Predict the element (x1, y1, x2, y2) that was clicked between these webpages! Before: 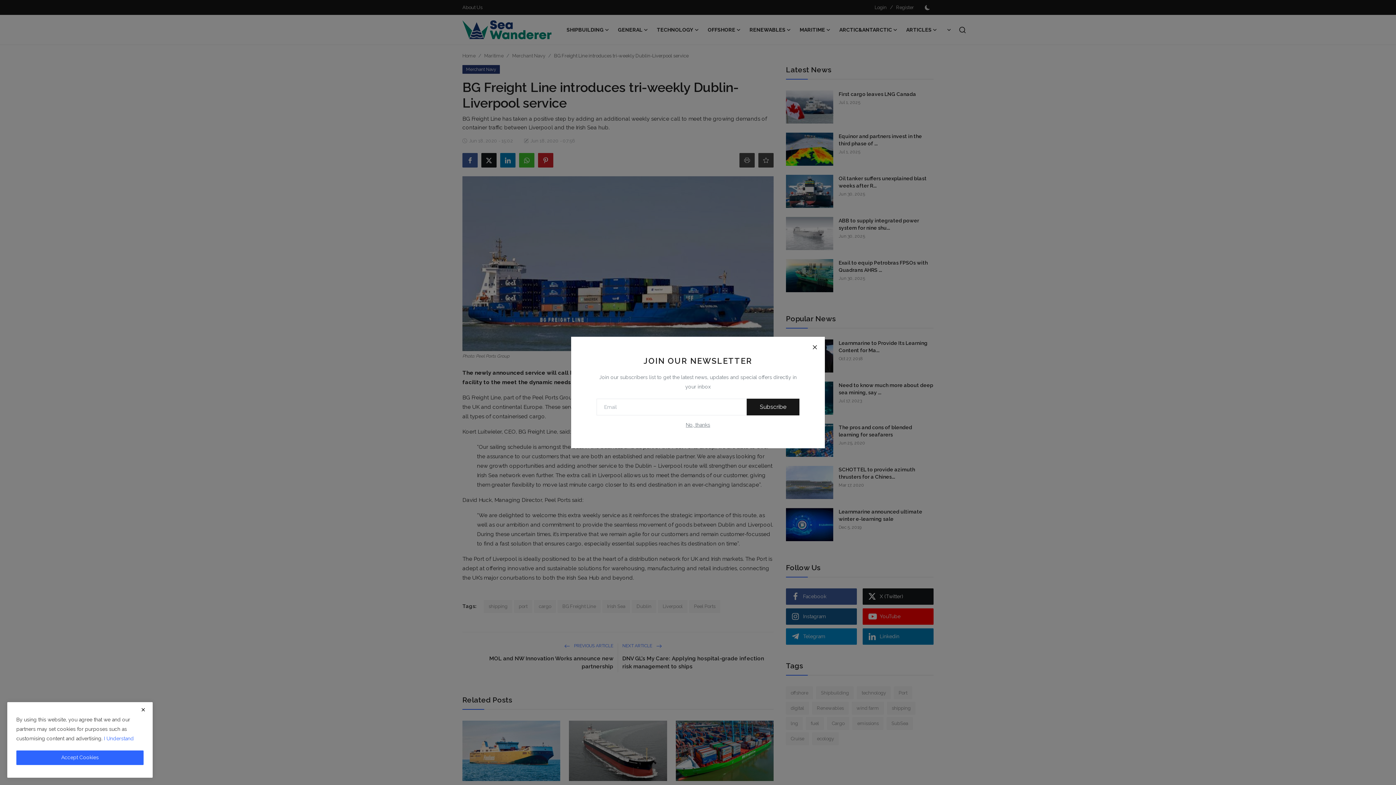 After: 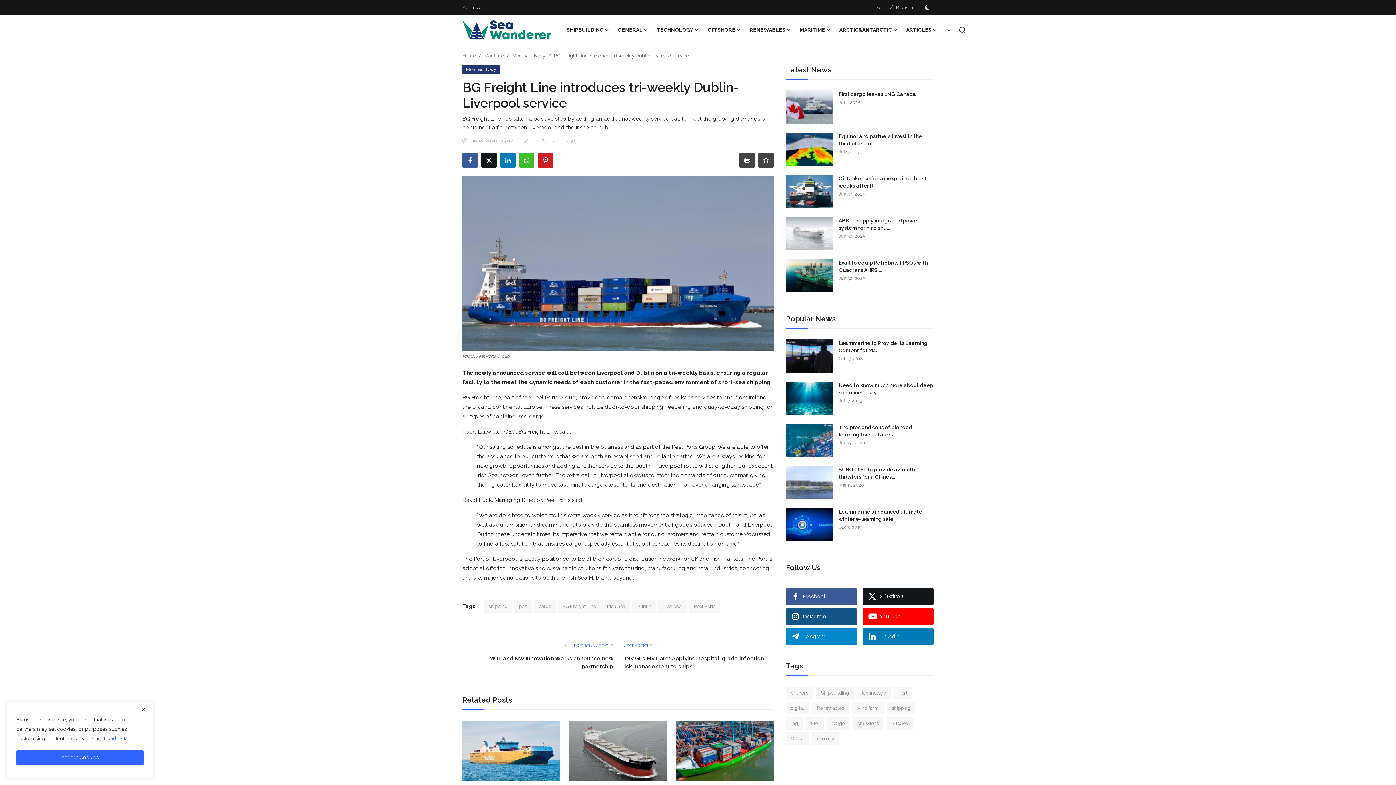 Action: label: No, thanks bbox: (686, 421, 710, 428)